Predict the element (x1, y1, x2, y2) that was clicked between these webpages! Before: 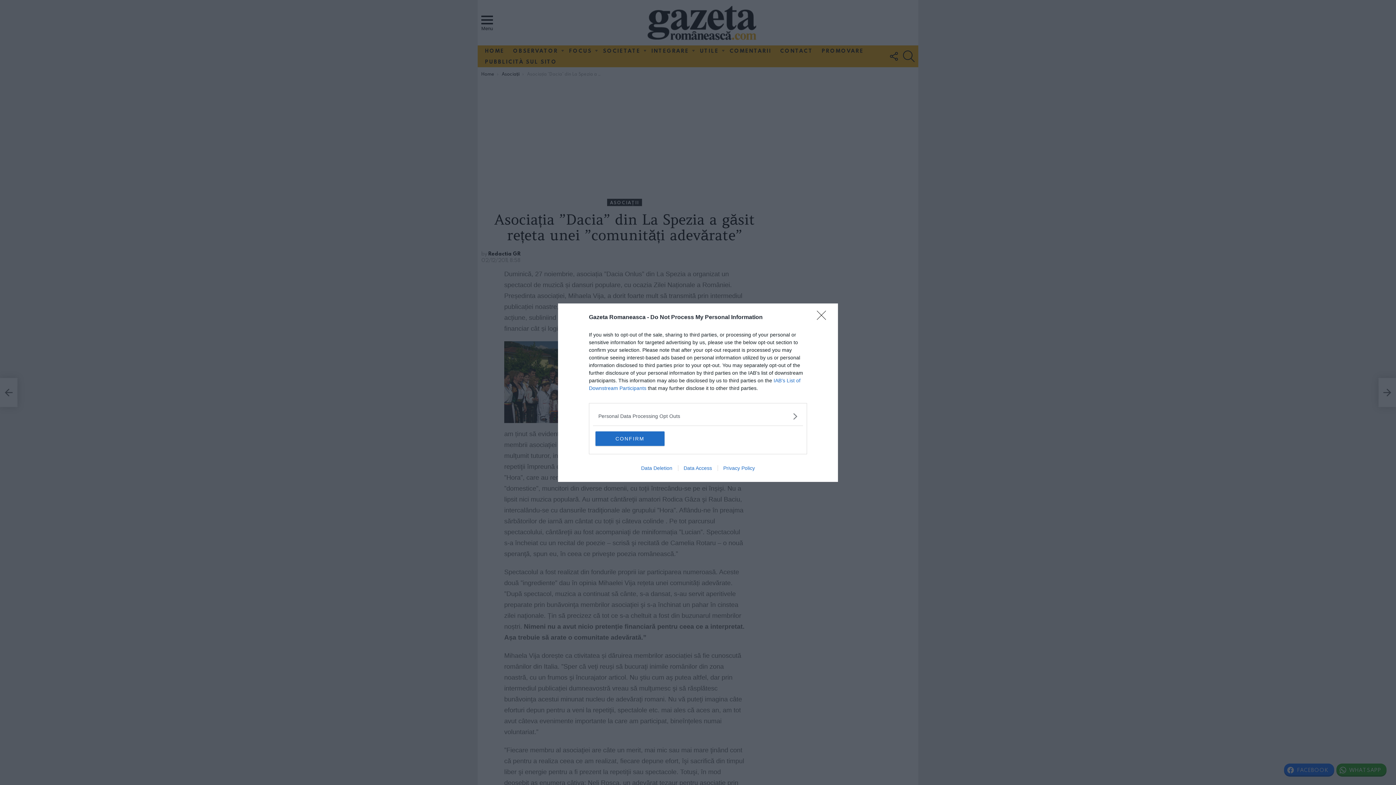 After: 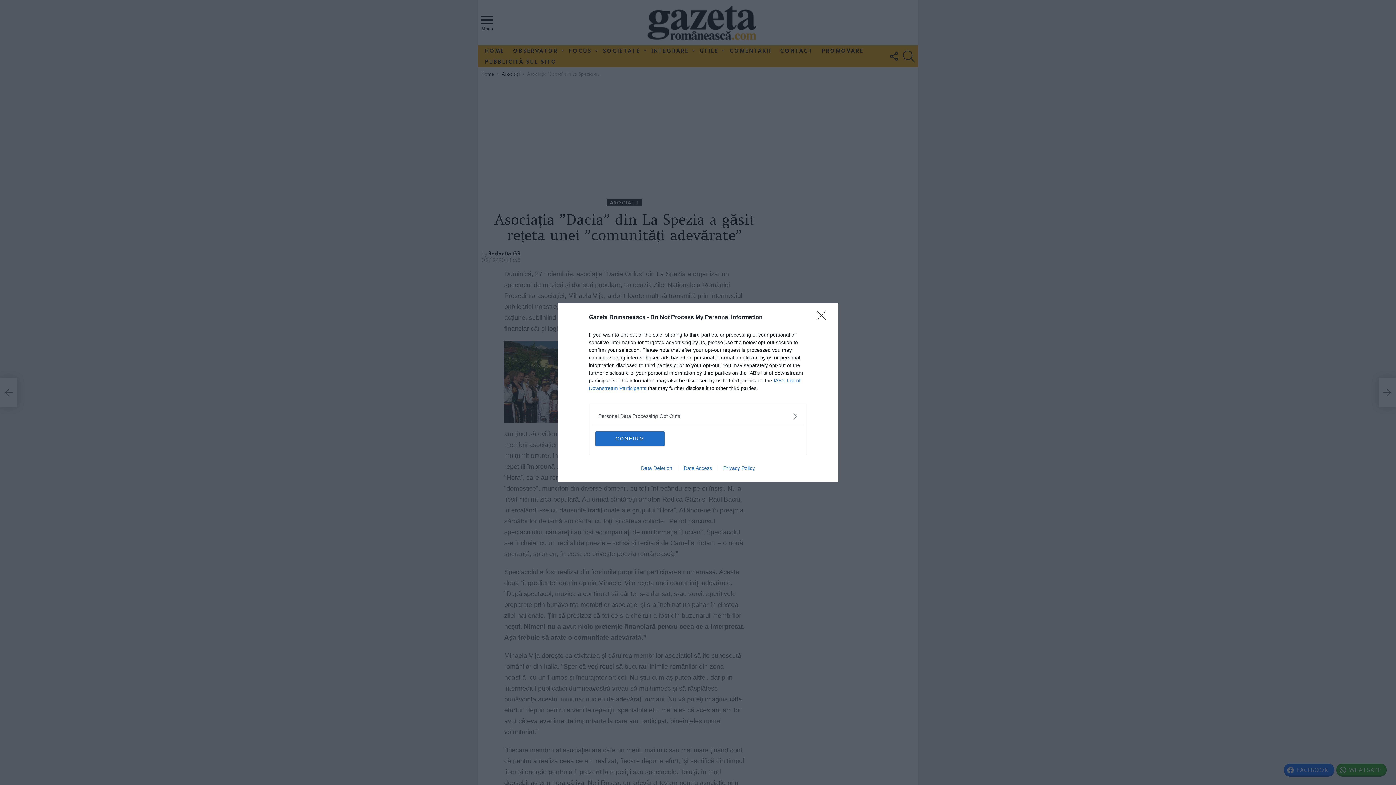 Action: bbox: (717, 465, 760, 471) label: Privacy Policy